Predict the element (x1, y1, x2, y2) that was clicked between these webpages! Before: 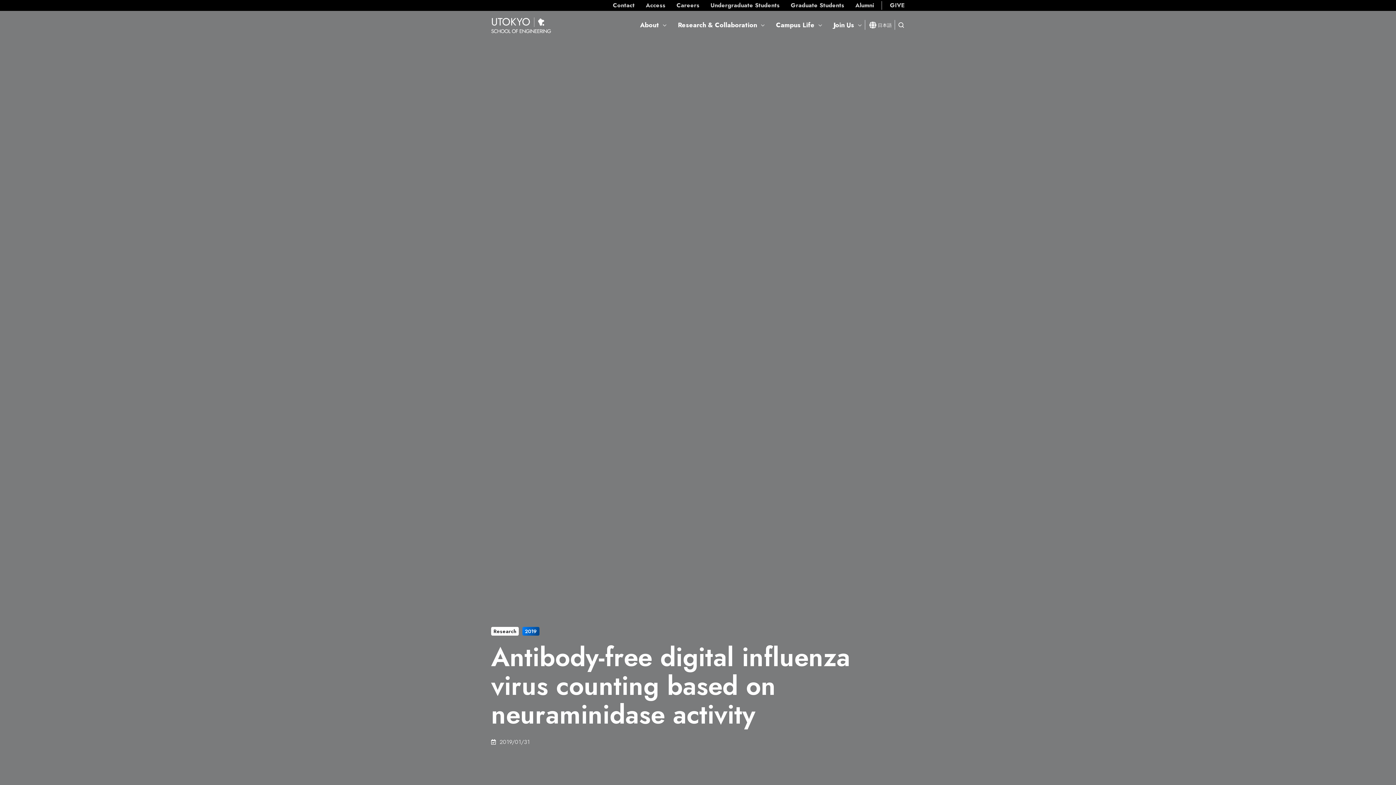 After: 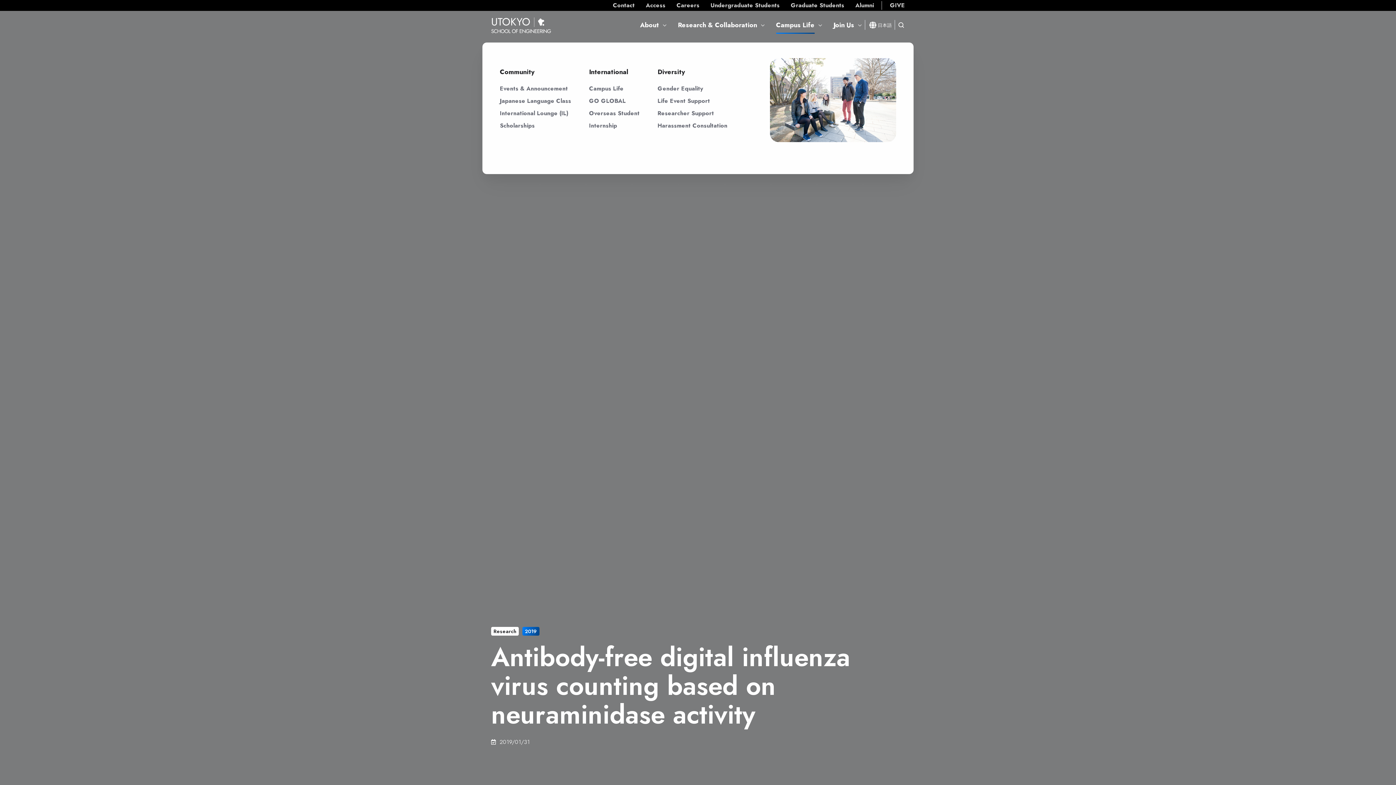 Action: bbox: (776, 16, 822, 33) label: Campus Life